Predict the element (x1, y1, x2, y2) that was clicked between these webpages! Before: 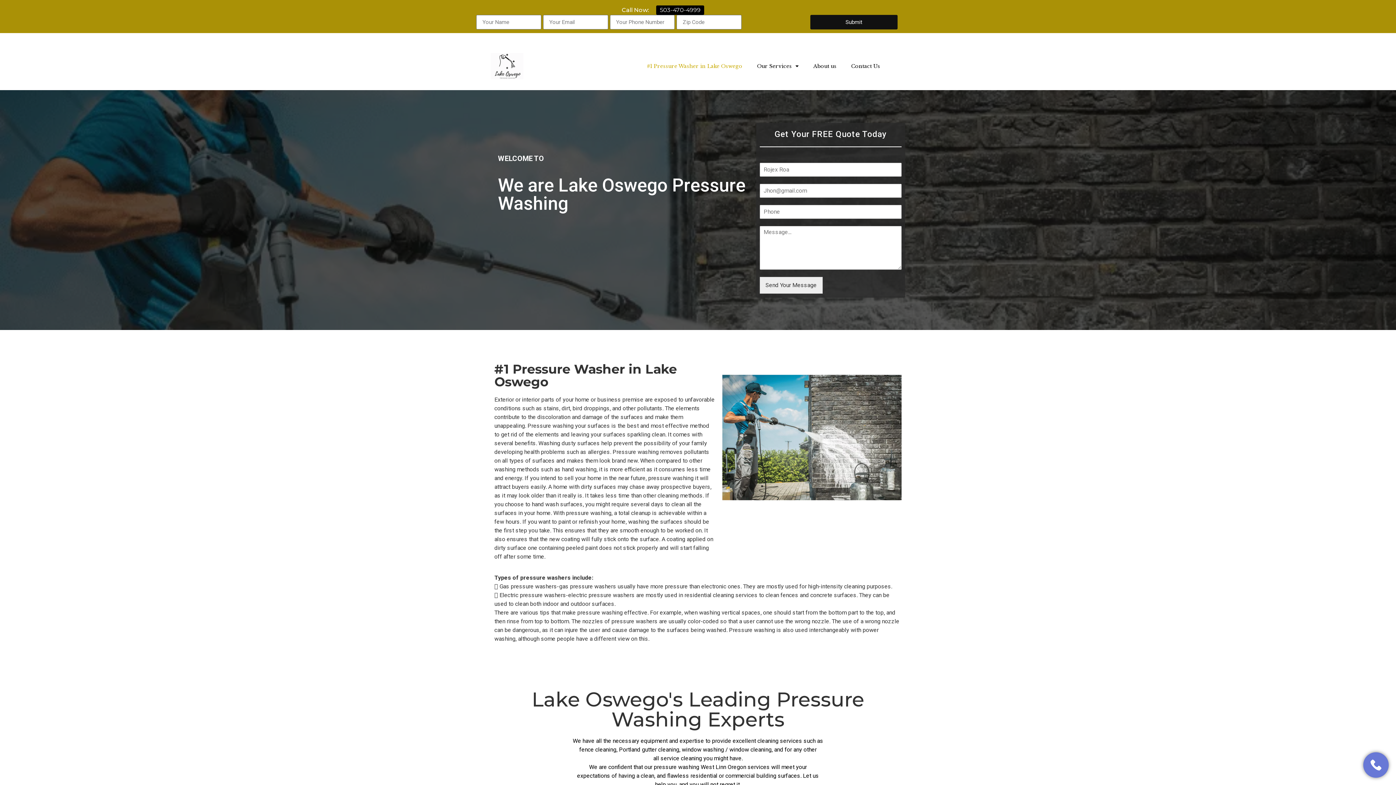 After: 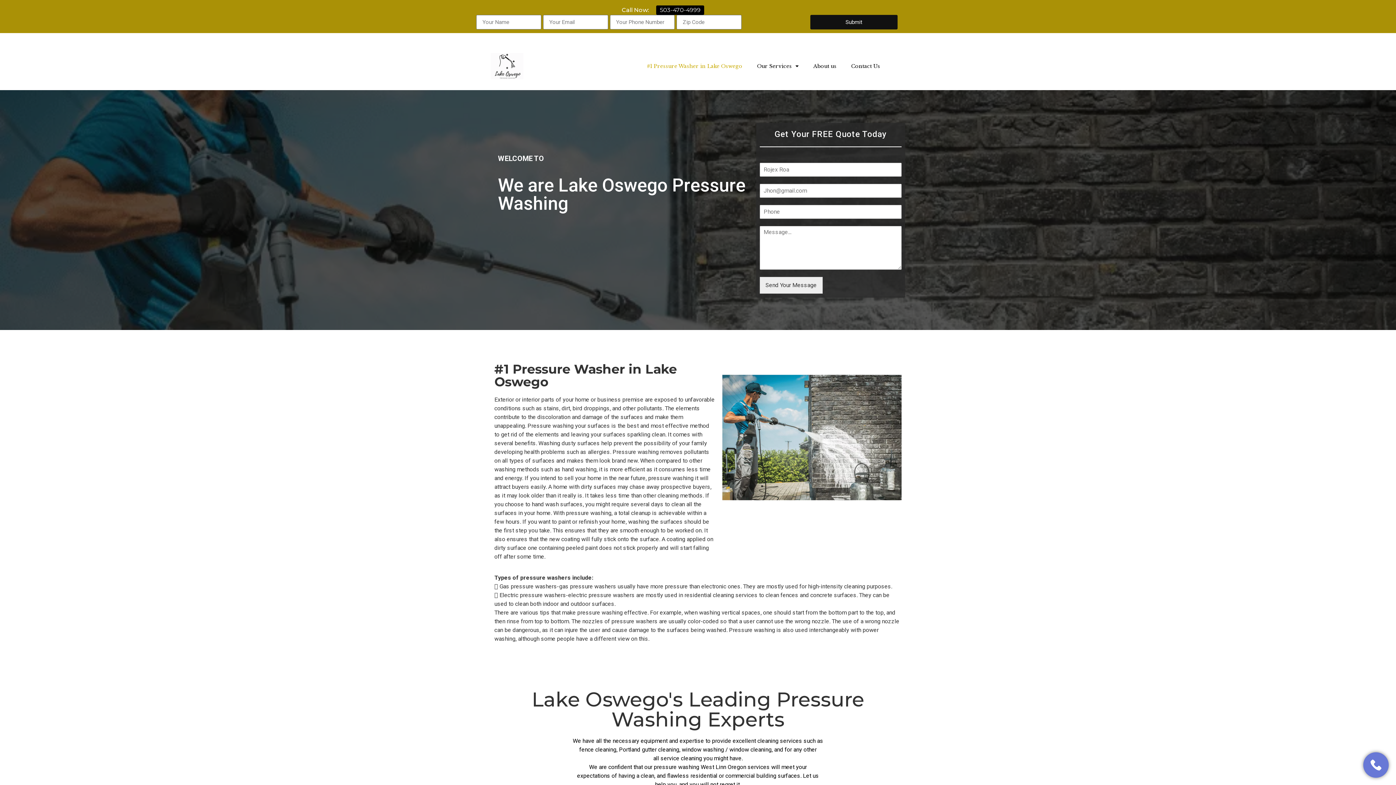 Action: bbox: (639, 57, 749, 74) label: #1 Pressure Washer in Lake Oswego